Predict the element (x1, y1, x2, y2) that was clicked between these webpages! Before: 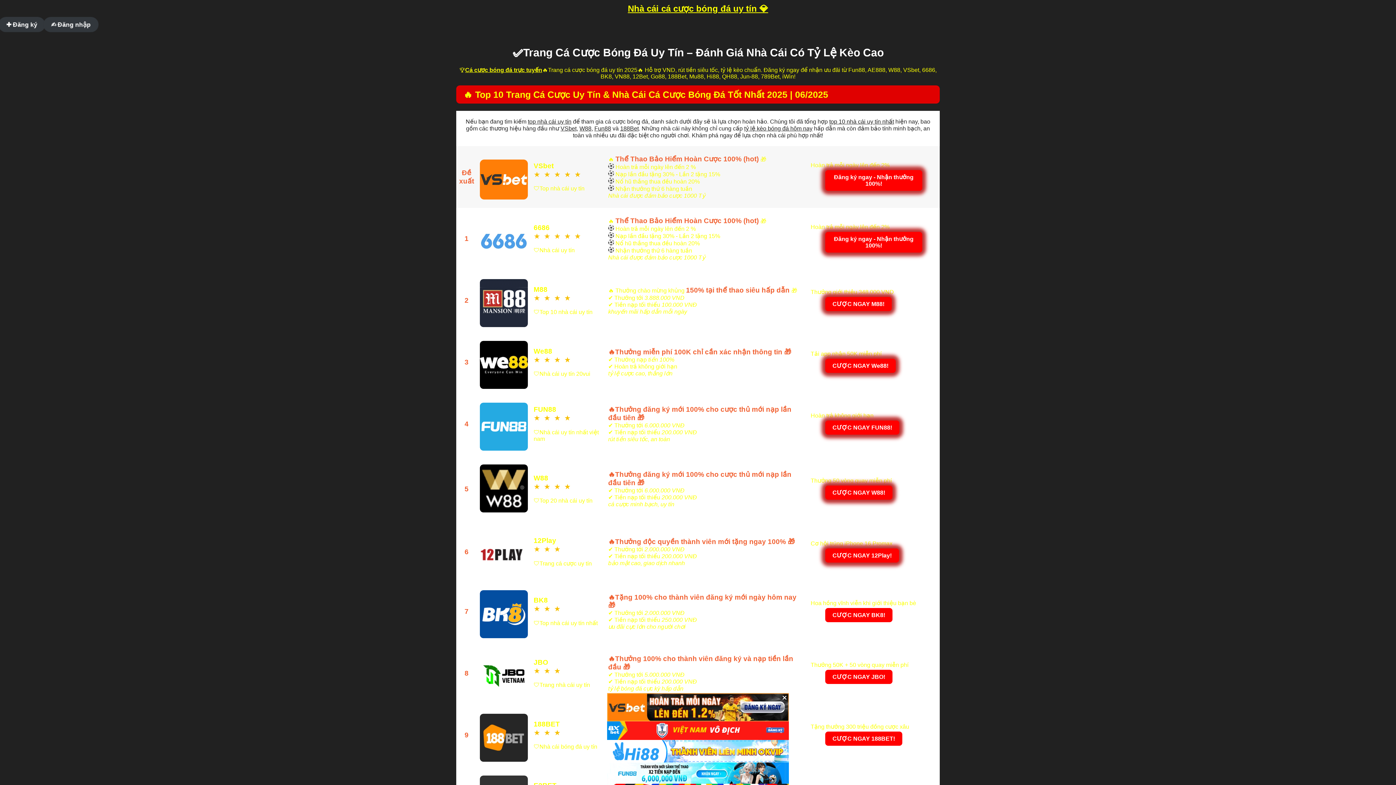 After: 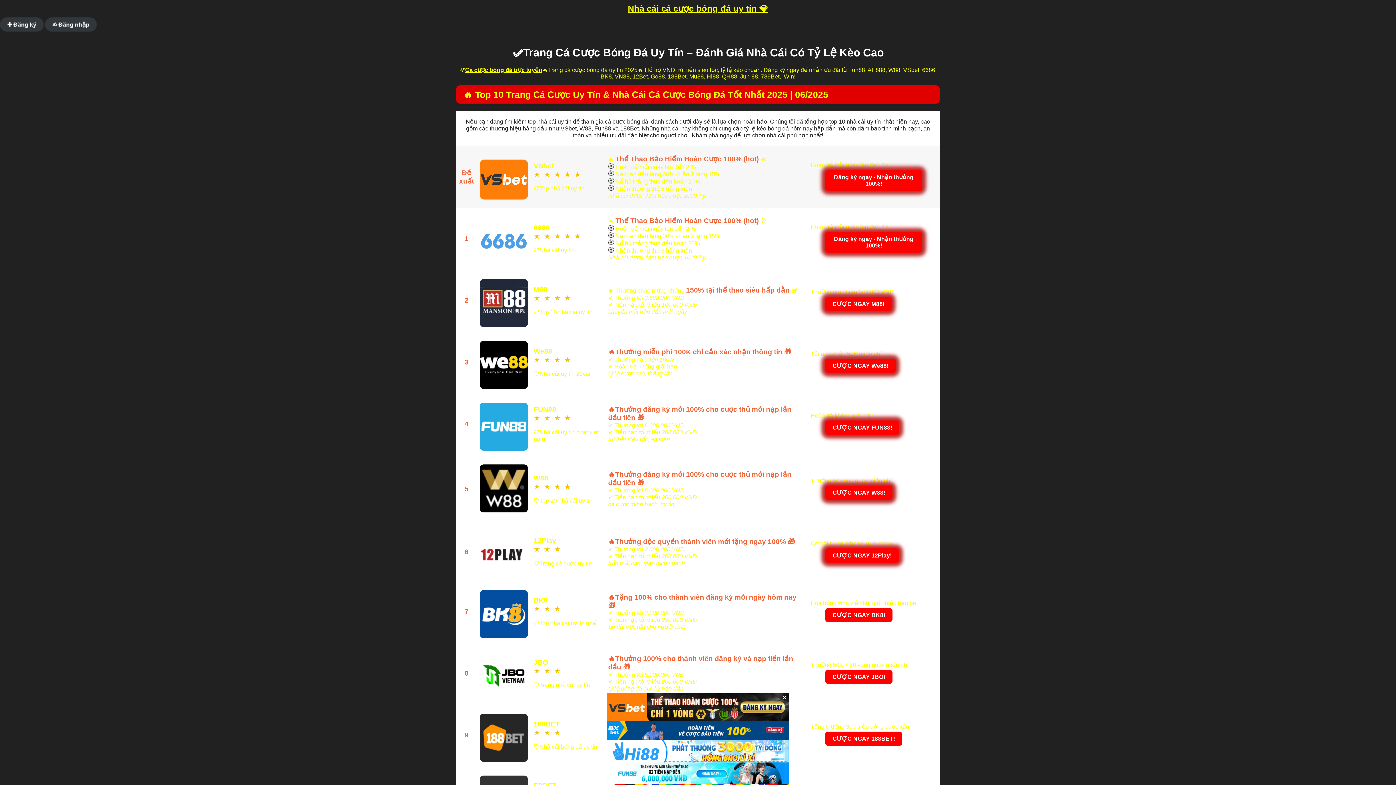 Action: bbox: (579, 125, 591, 131) label: W88